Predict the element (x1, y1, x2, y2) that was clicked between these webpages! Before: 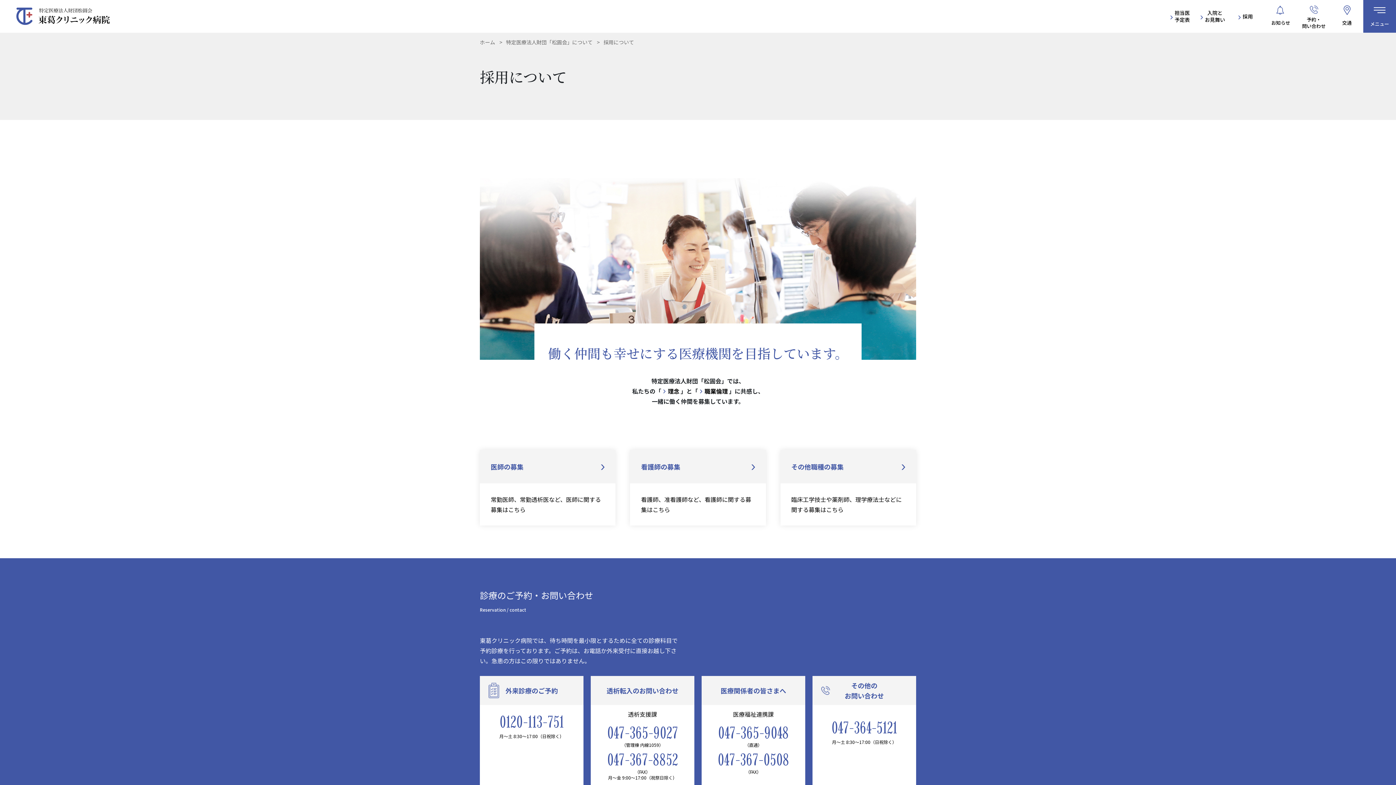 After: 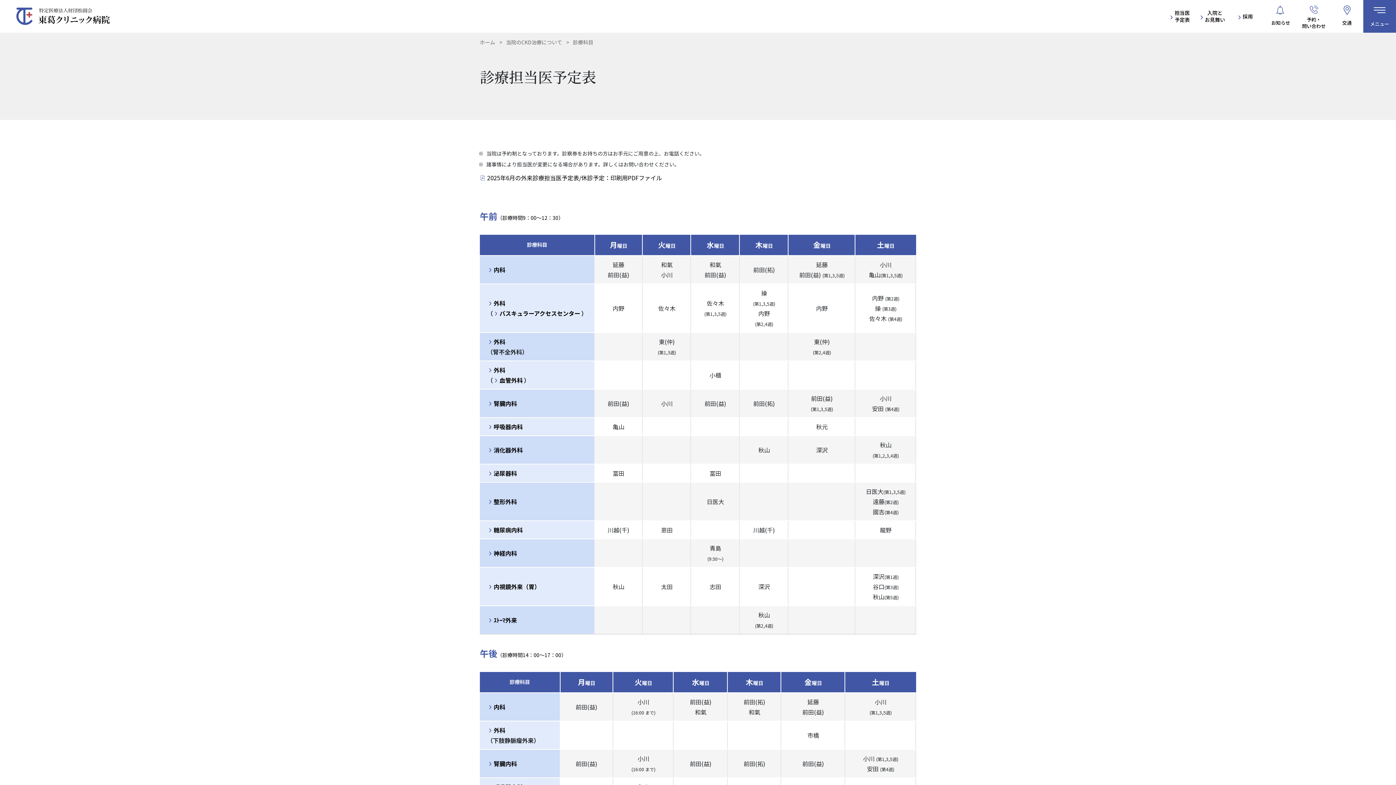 Action: bbox: (1174, 9, 1190, 23) label: 担当医
予定表